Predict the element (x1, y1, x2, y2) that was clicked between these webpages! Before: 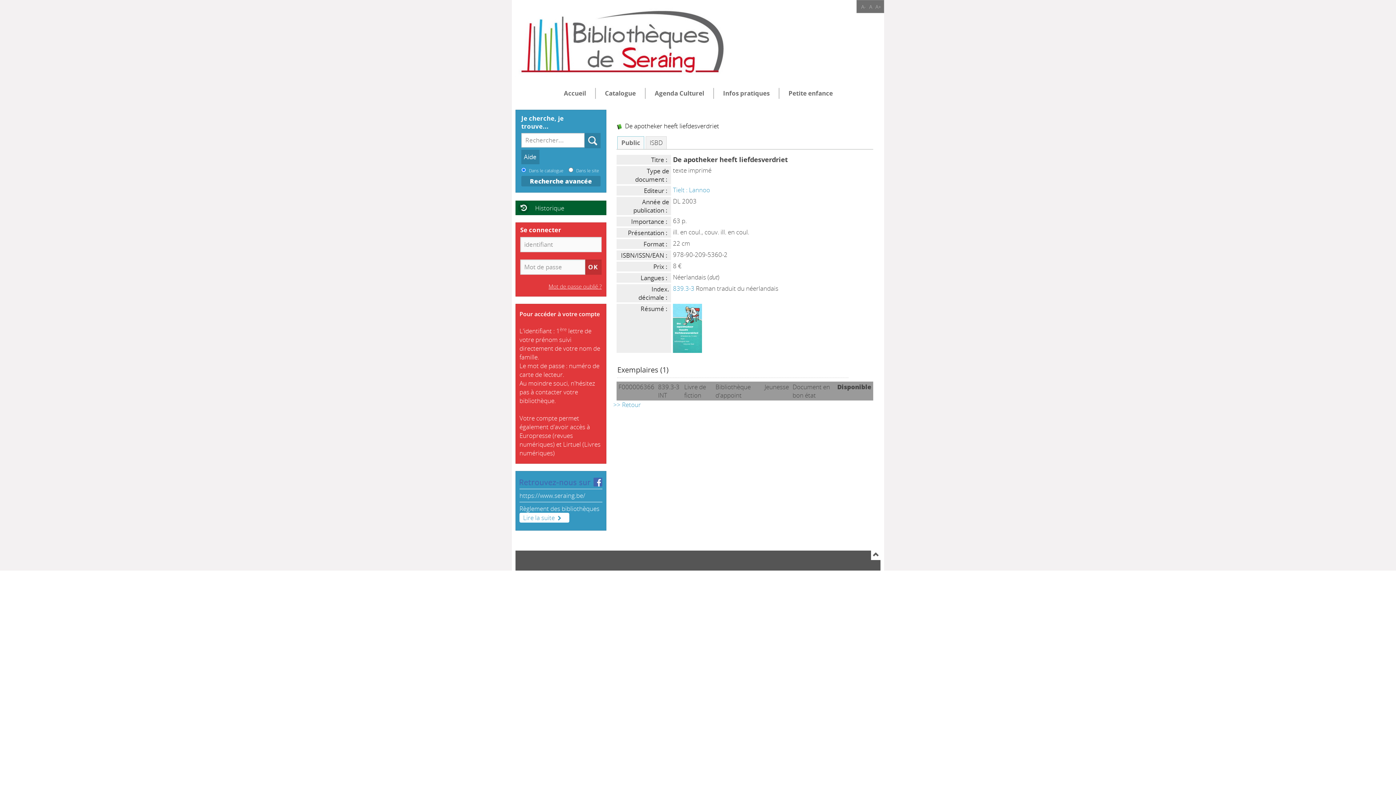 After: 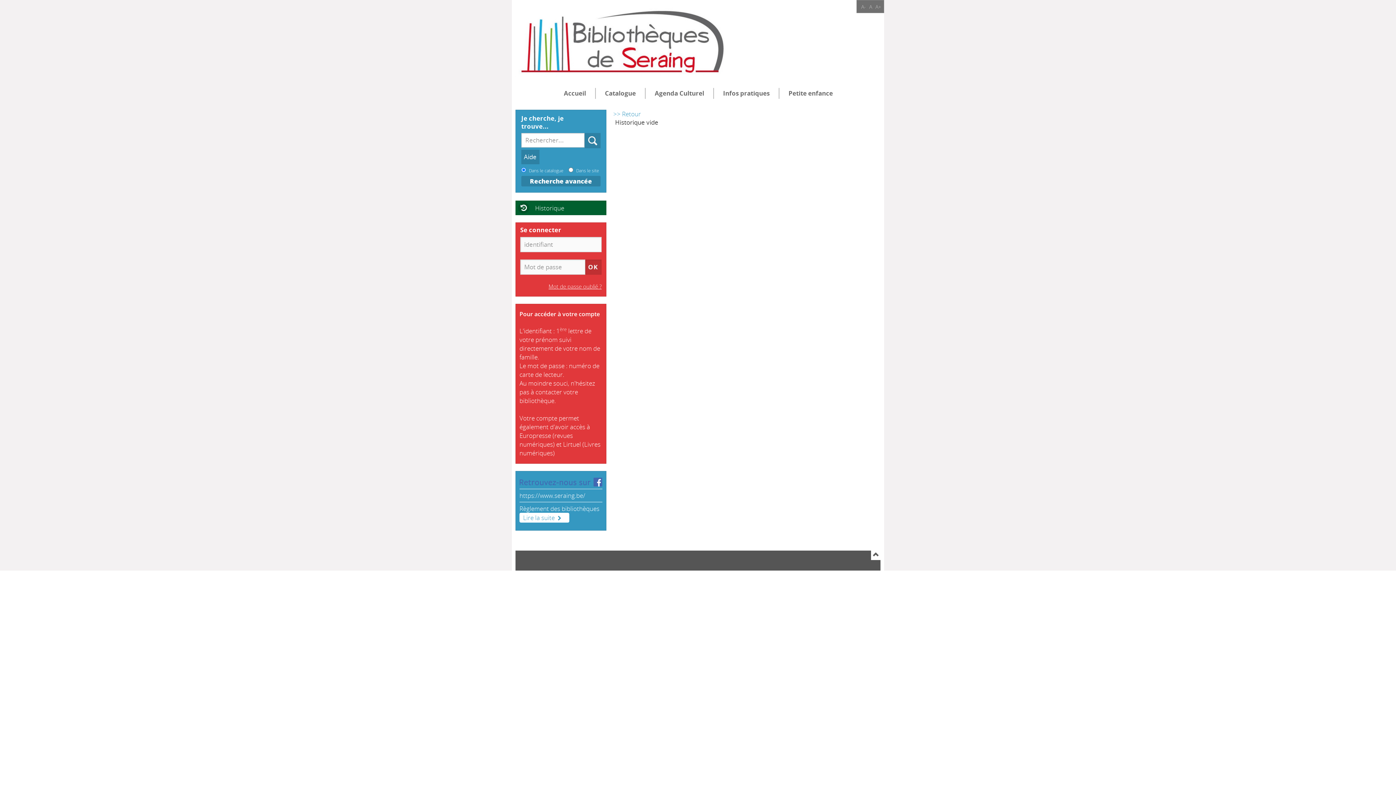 Action: bbox: (516, 201, 606, 213) label: Historique